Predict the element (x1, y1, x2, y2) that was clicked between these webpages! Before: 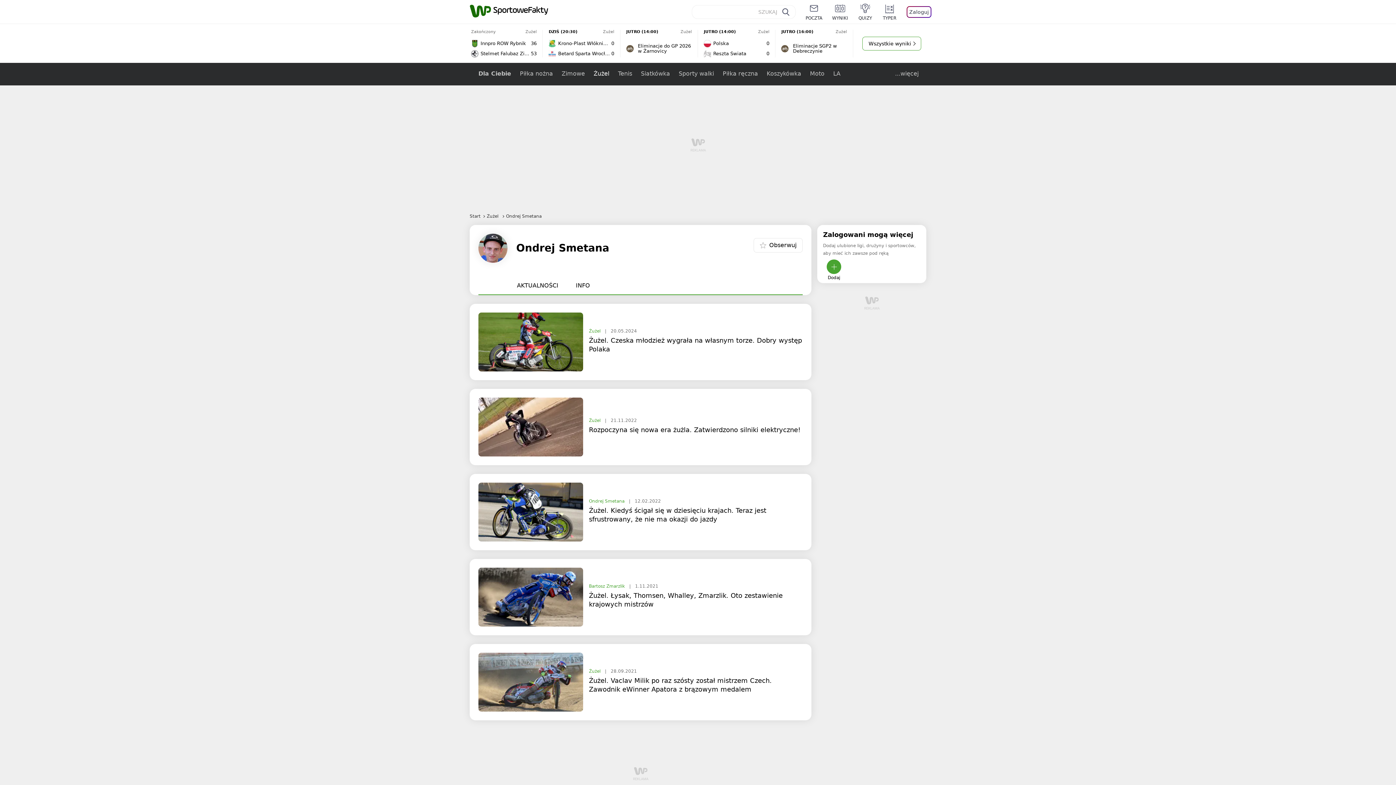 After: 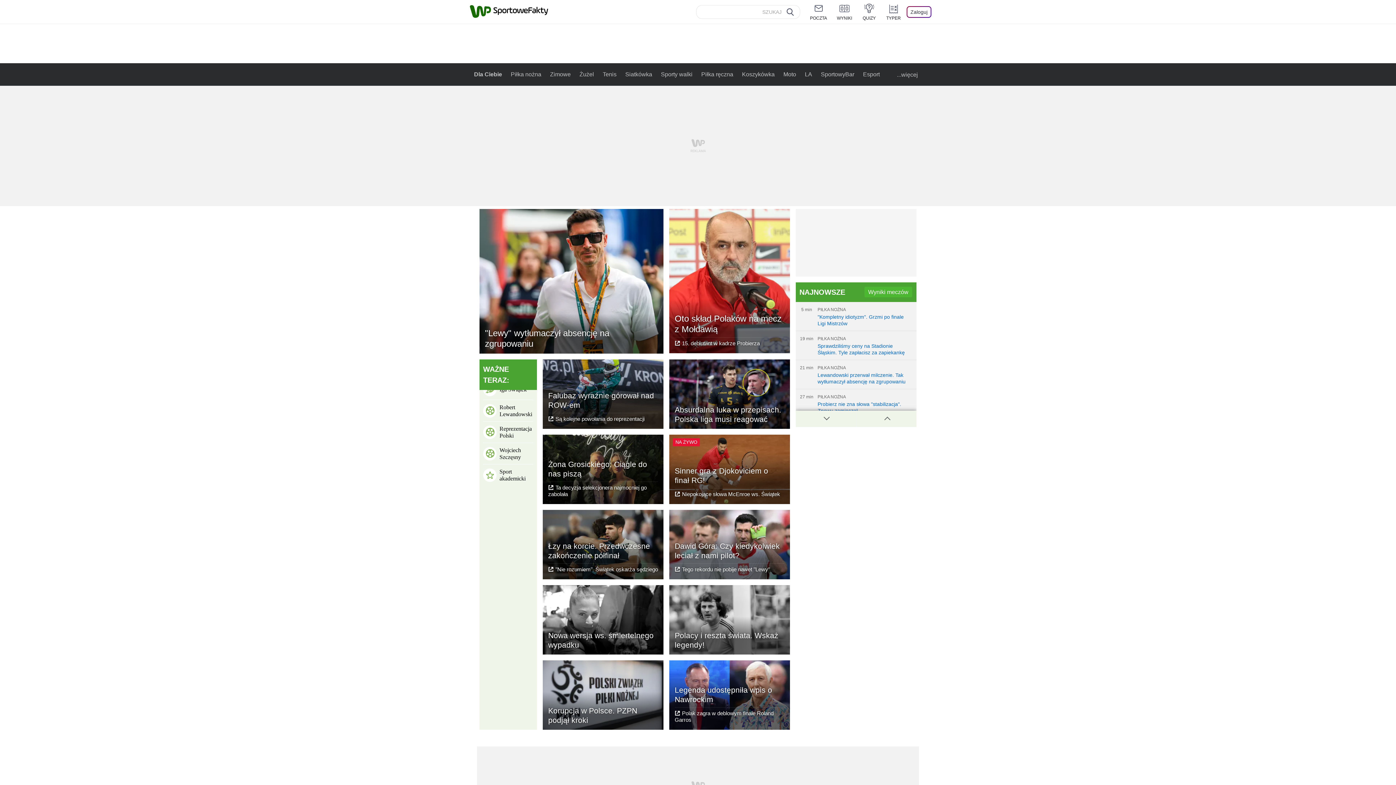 Action: bbox: (491, 4, 548, 18)